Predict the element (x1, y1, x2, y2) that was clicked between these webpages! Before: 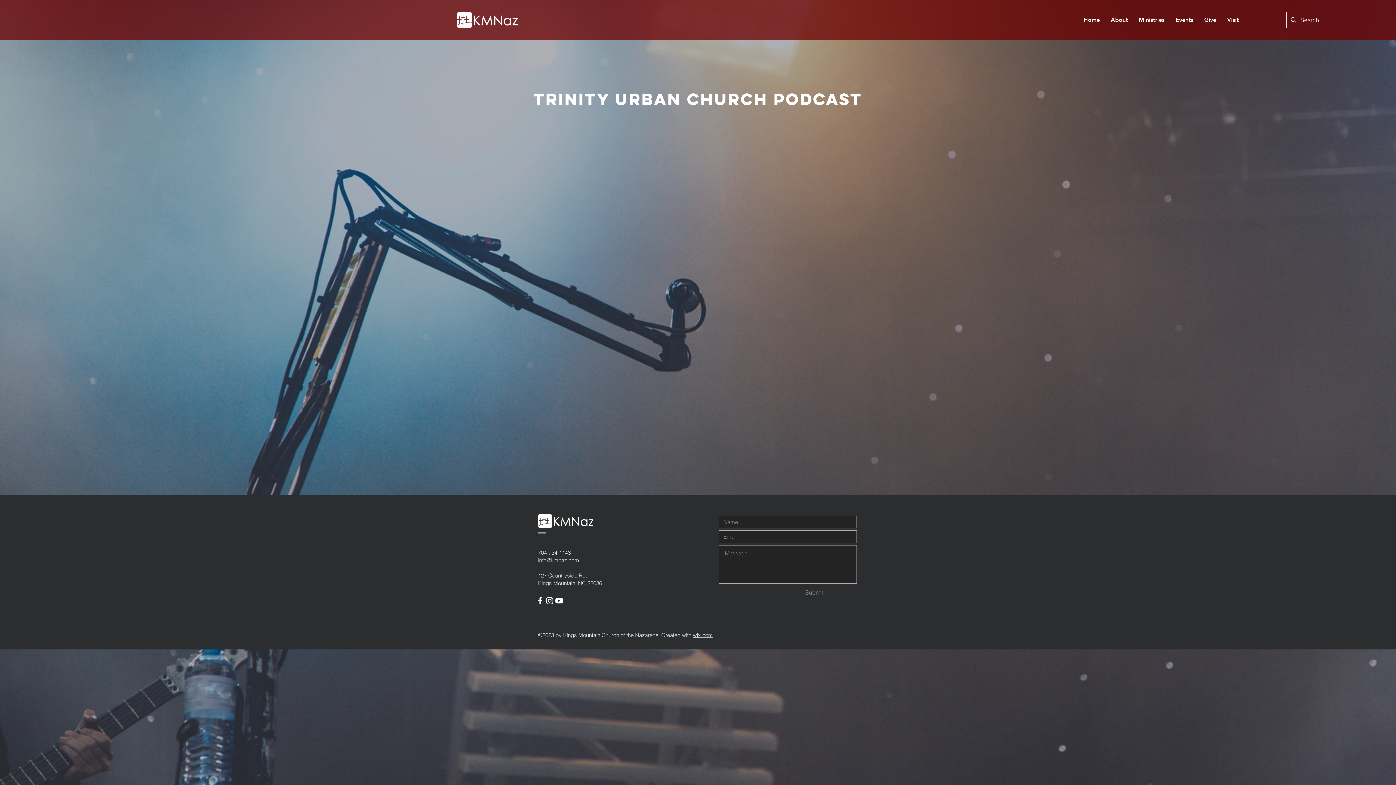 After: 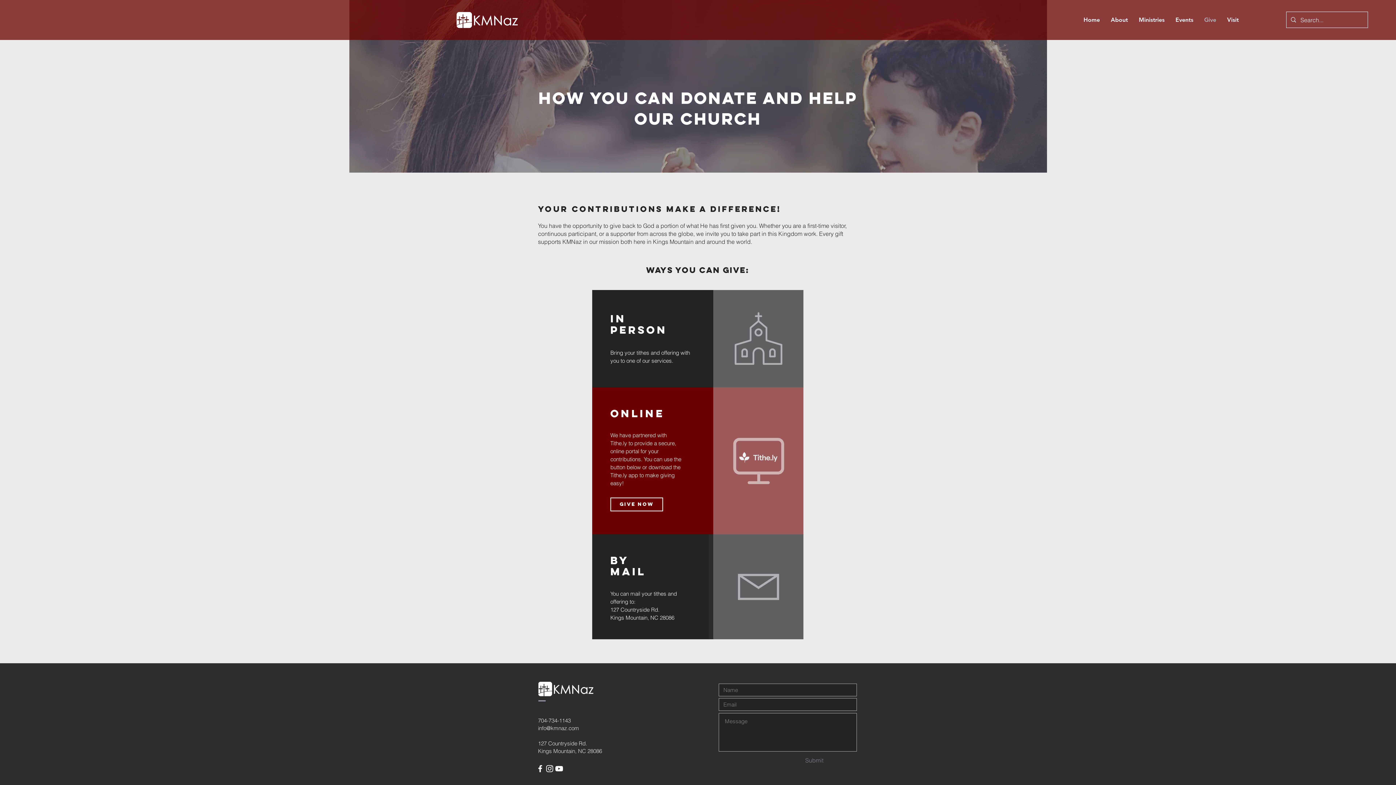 Action: bbox: (1199, 10, 1222, 29) label: Give